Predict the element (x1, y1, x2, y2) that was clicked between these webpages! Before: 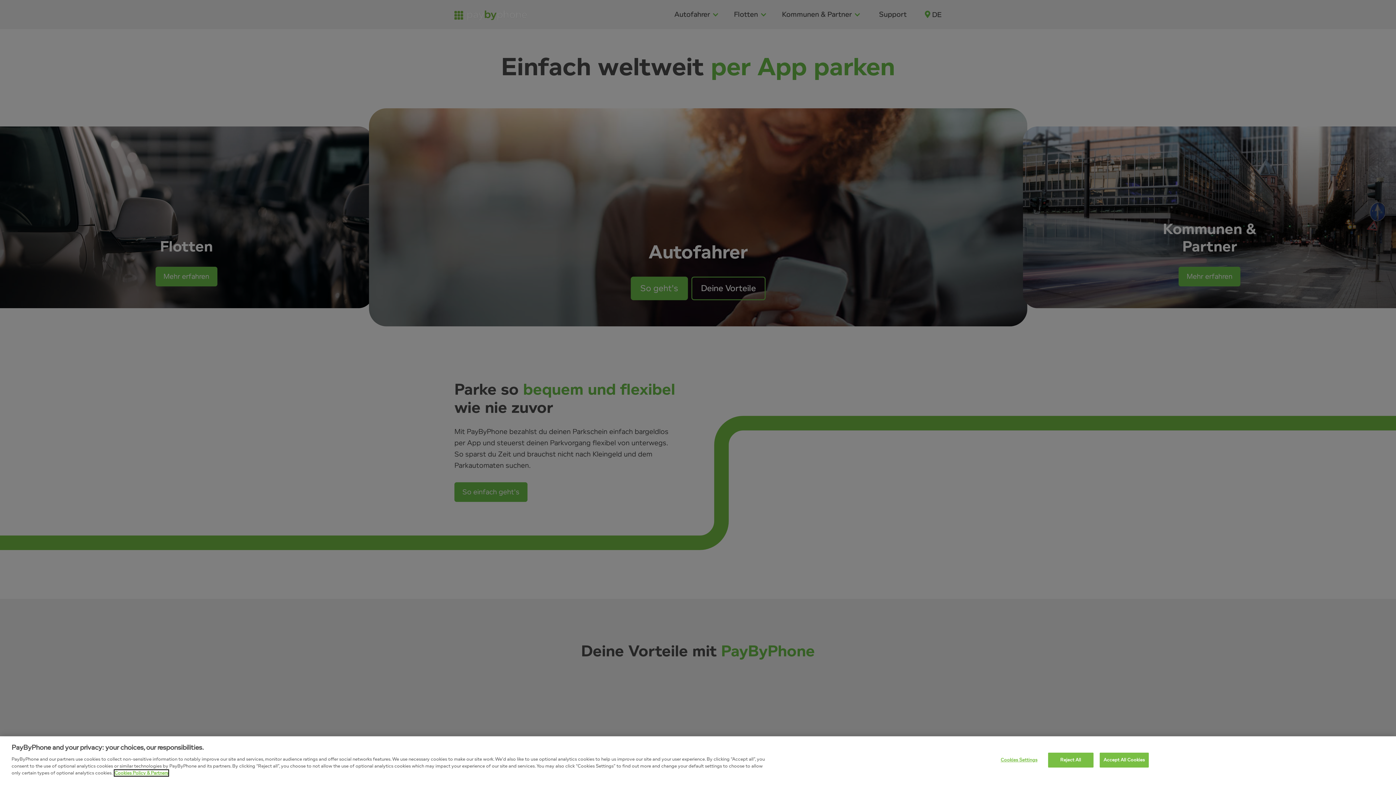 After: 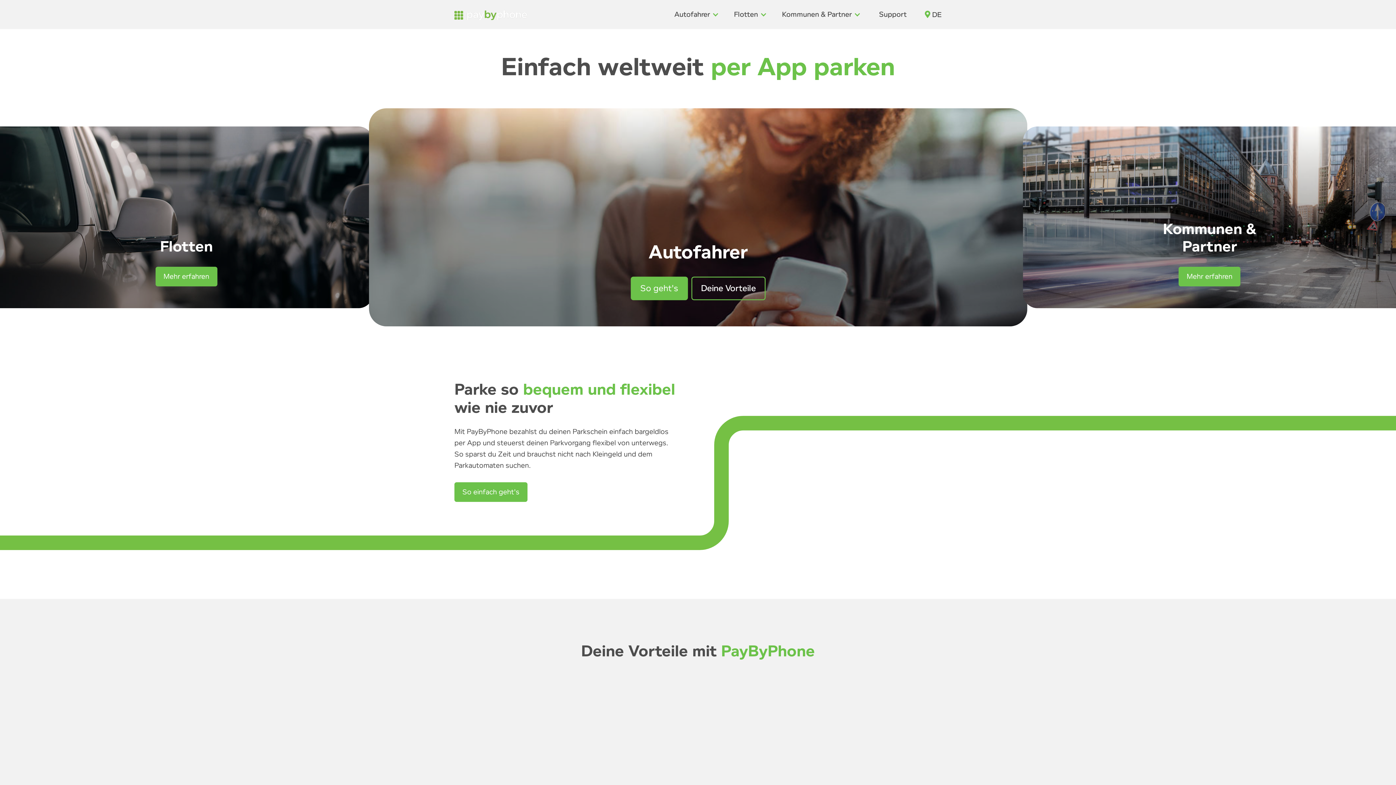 Action: label: Accept All Cookies bbox: (1099, 753, 1149, 768)